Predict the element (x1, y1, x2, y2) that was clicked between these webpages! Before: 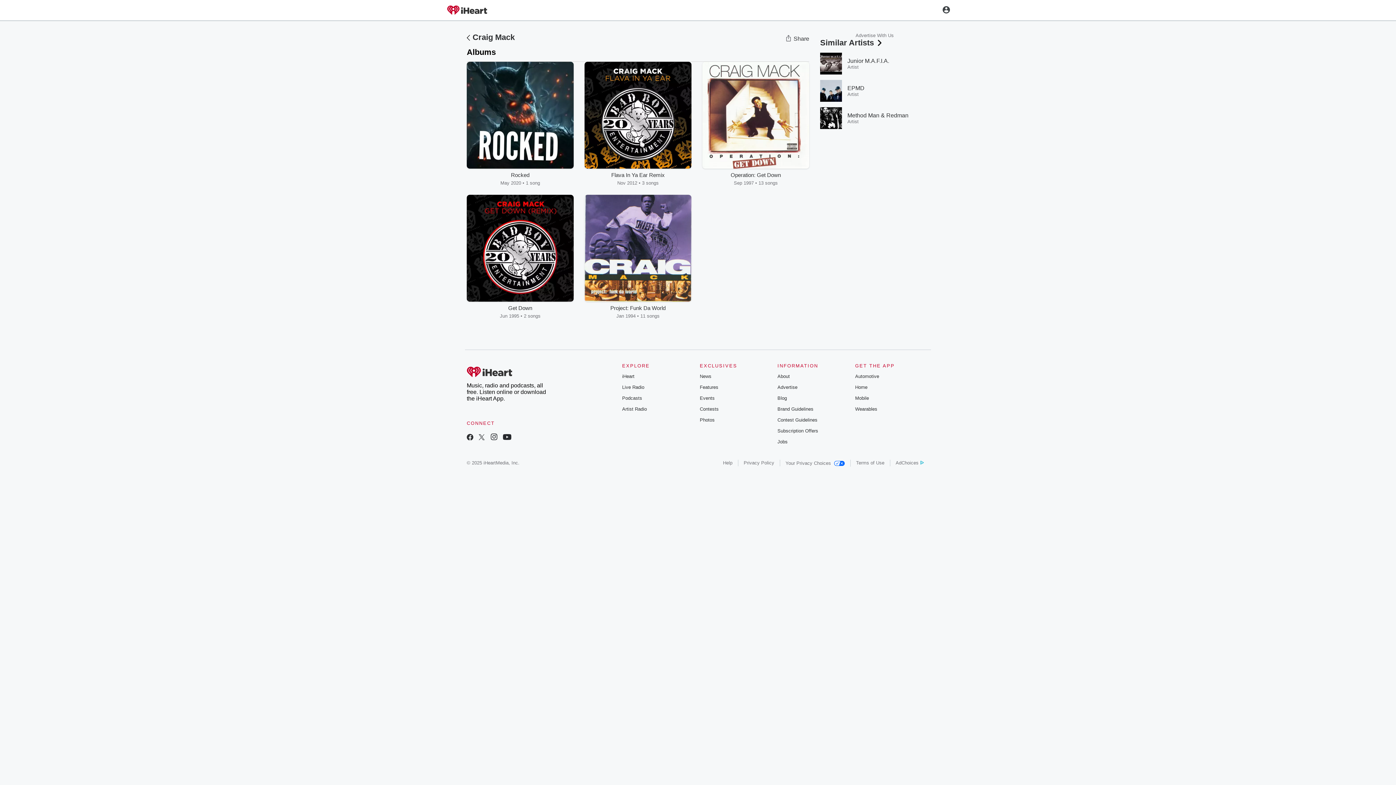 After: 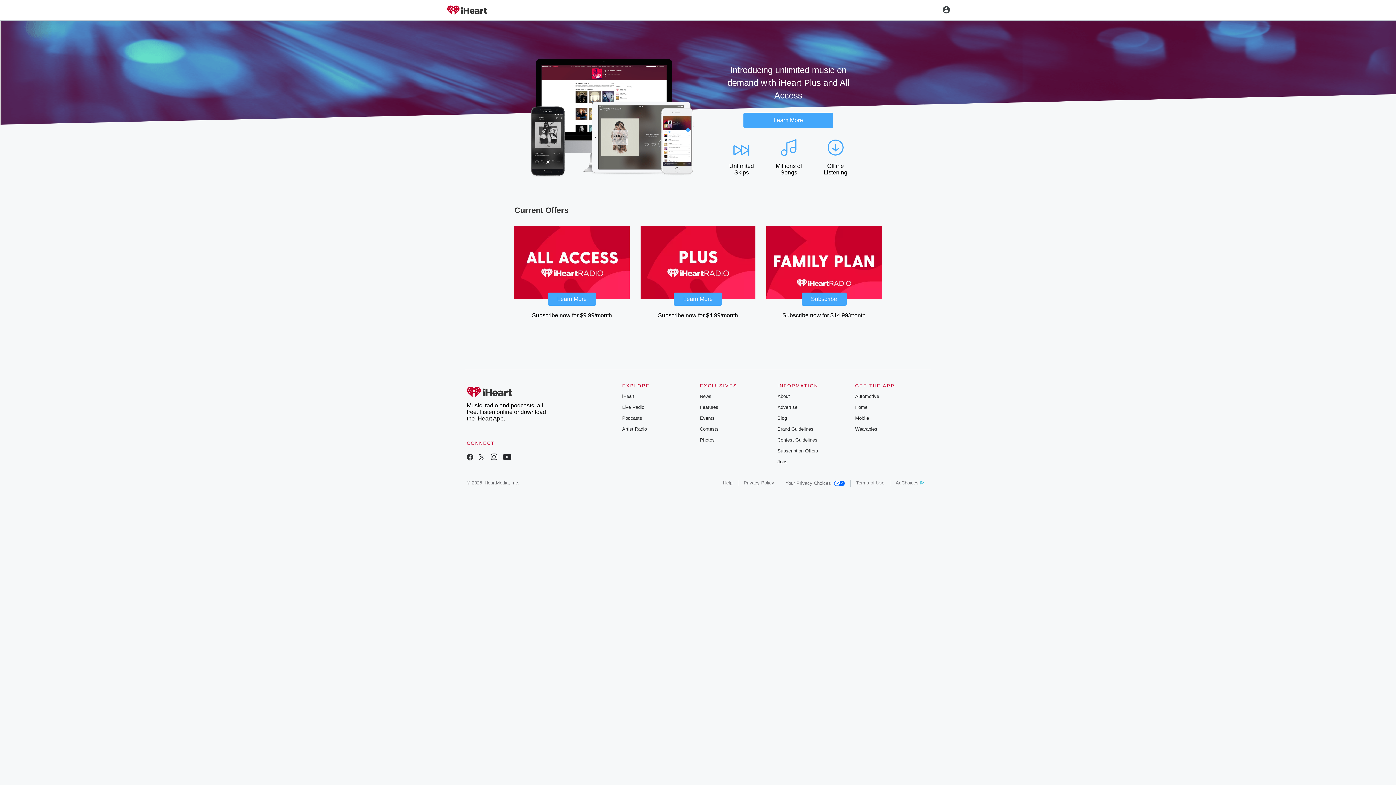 Action: bbox: (777, 428, 818, 433) label: Subscription Offers